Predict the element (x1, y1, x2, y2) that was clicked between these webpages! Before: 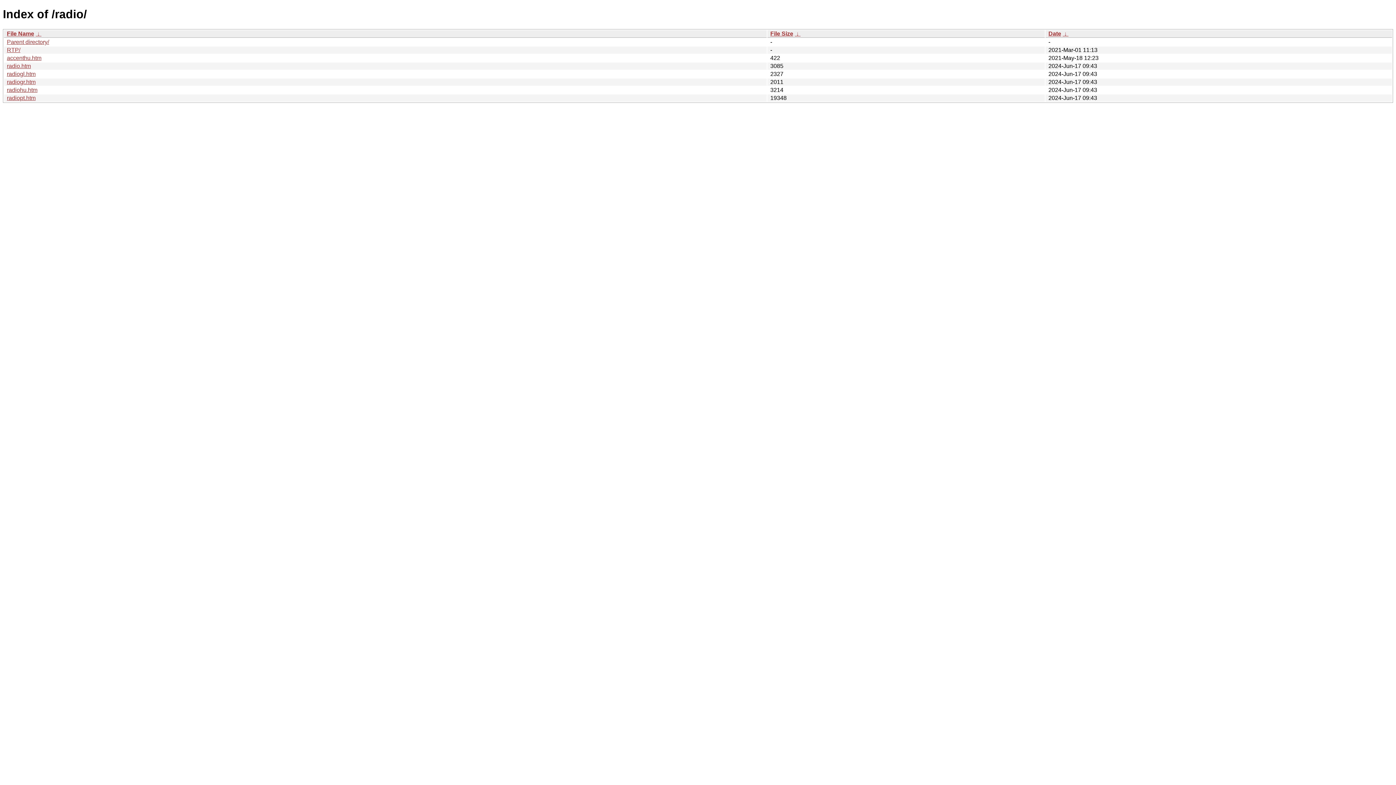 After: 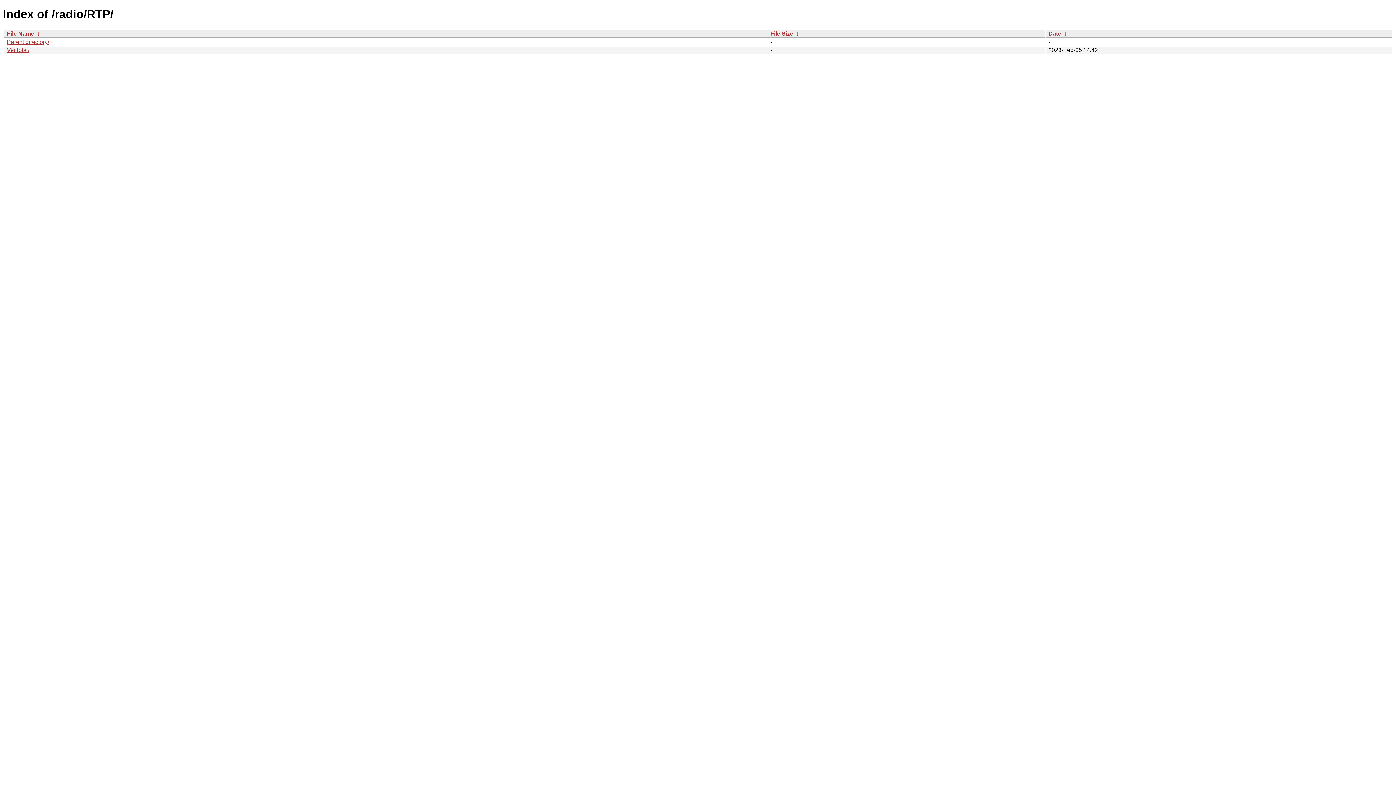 Action: bbox: (6, 46, 20, 53) label: RTP/